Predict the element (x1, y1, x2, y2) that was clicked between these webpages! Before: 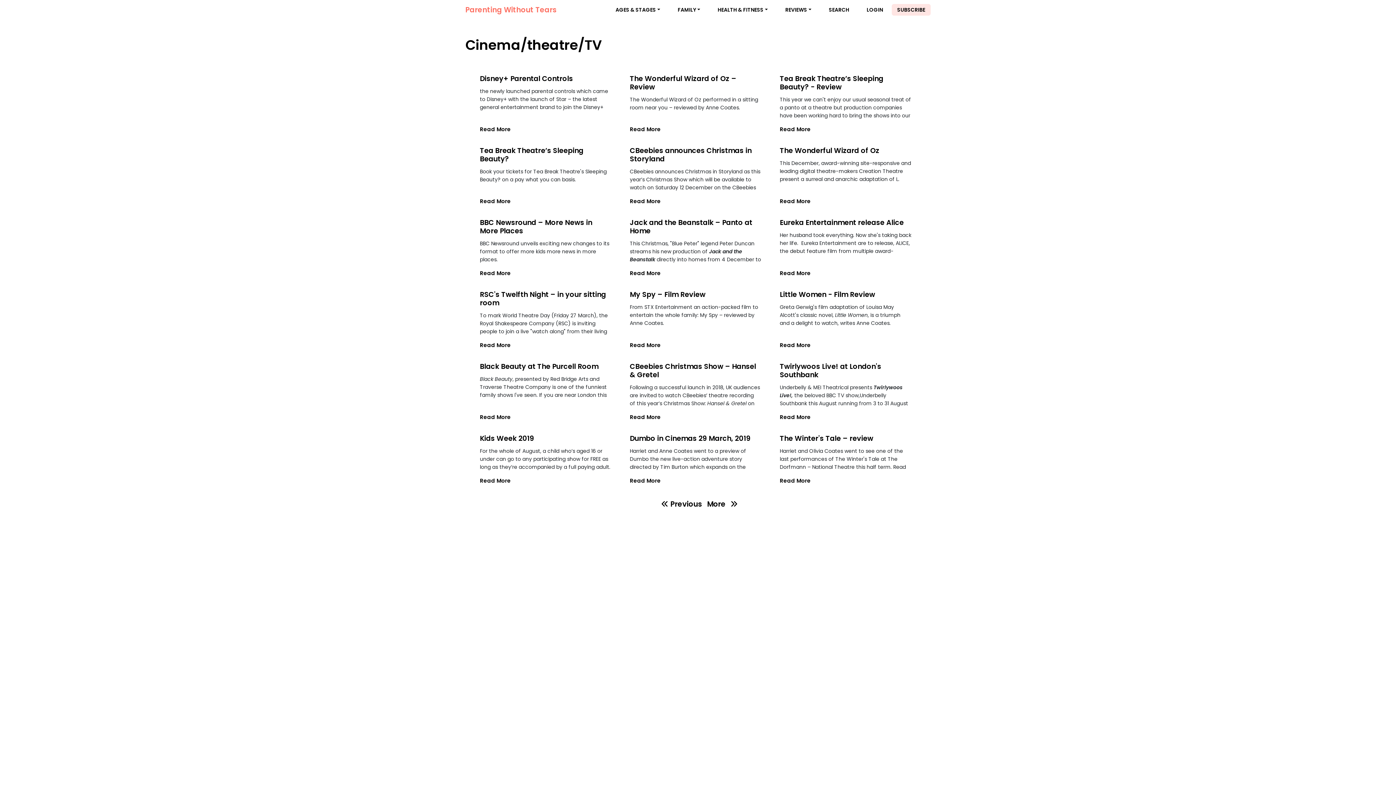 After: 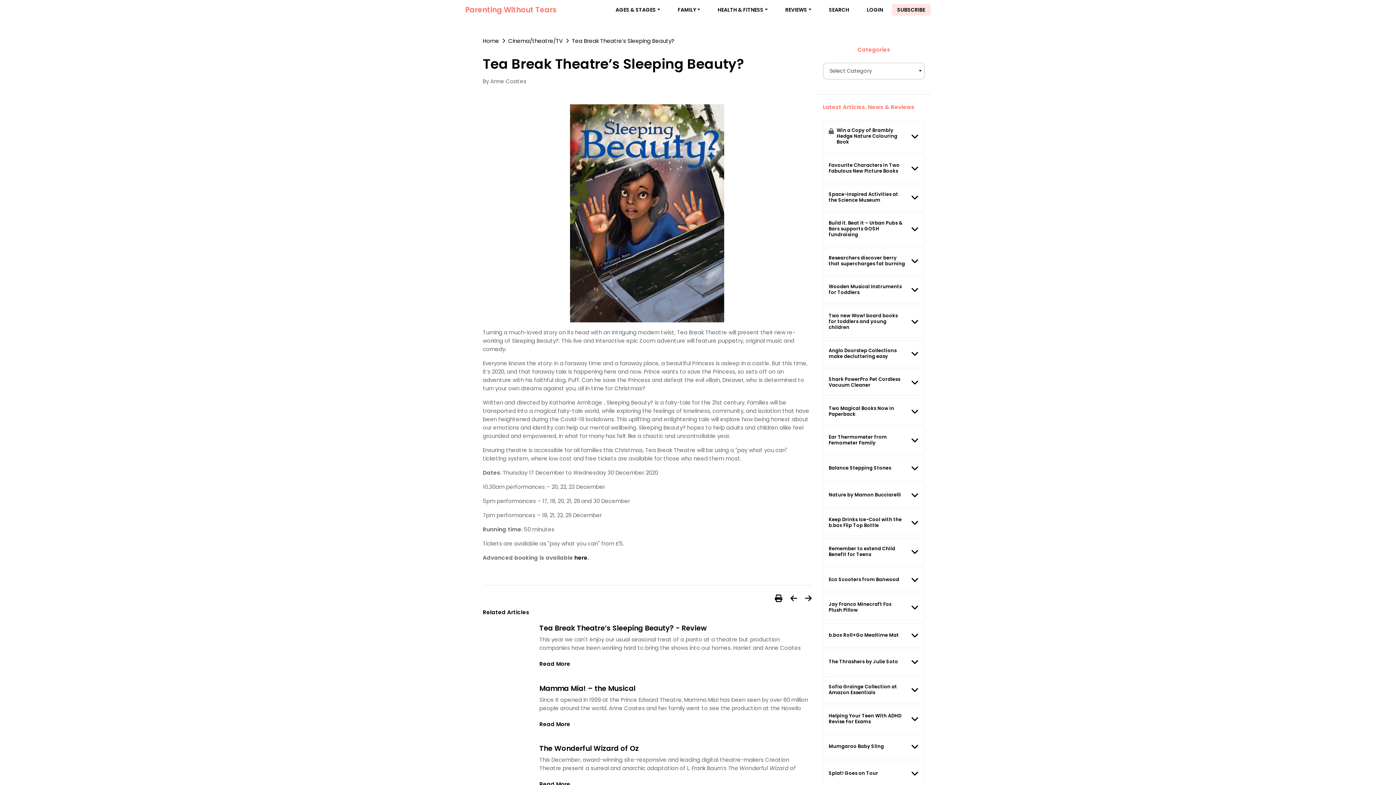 Action: label: Read More bbox: (480, 197, 510, 205)